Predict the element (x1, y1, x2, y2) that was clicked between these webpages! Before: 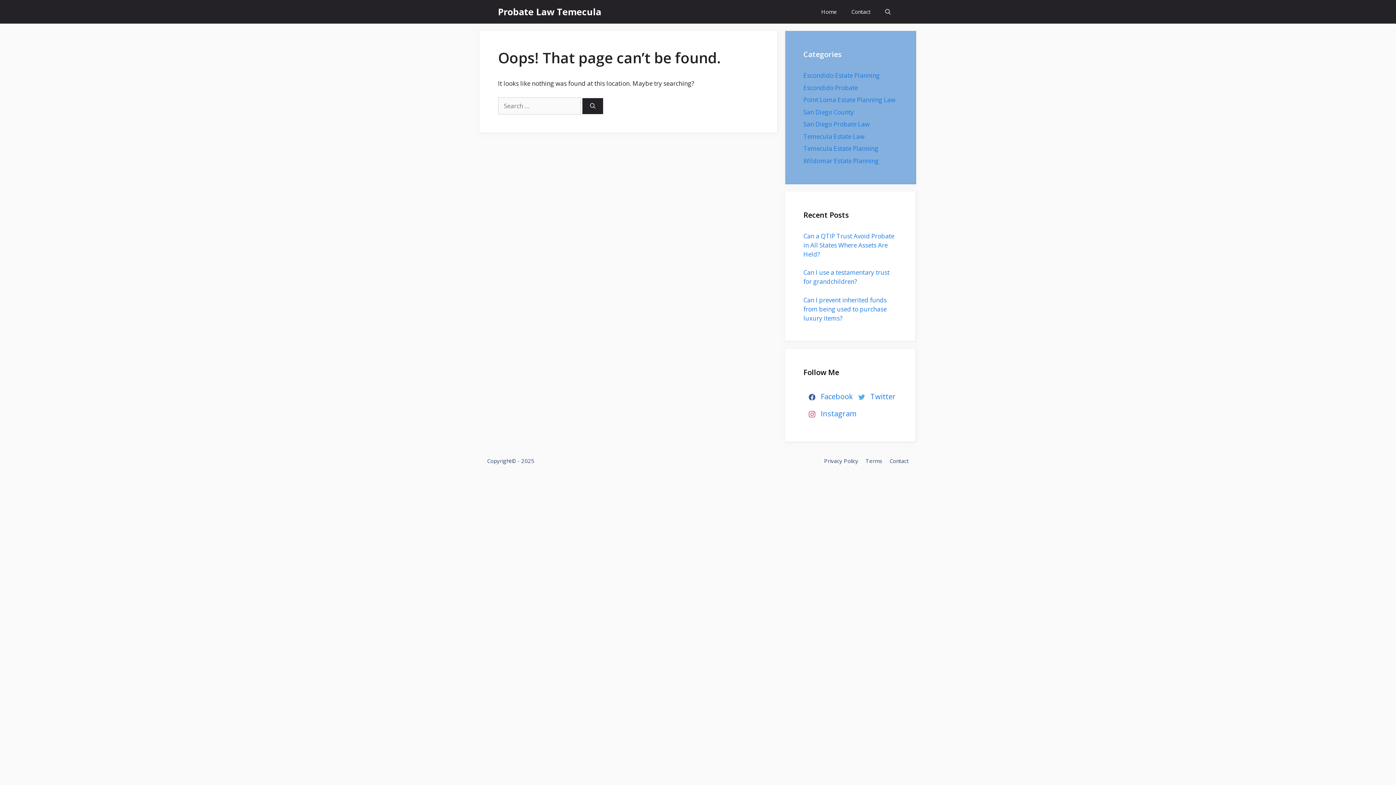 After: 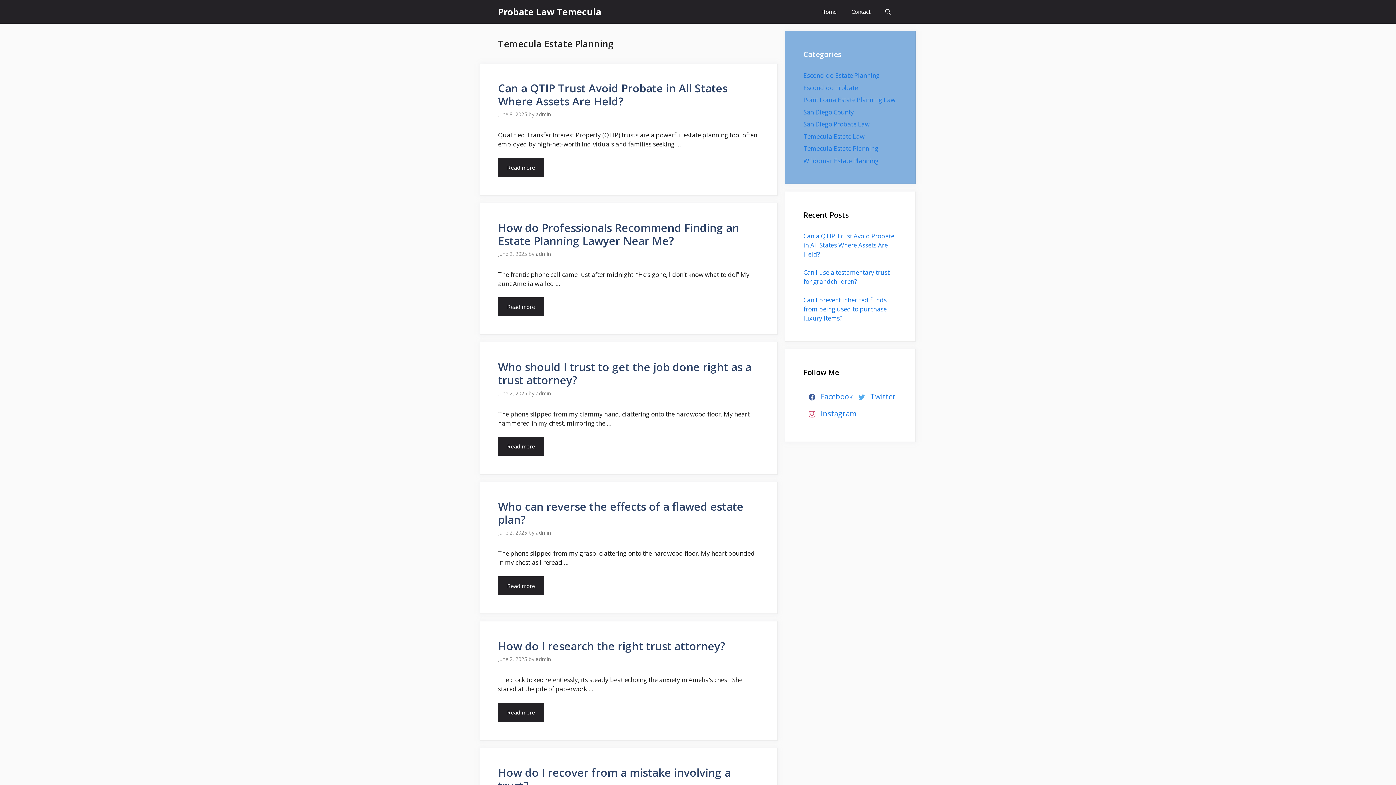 Action: label: Temecula Estate Planning bbox: (803, 144, 878, 152)